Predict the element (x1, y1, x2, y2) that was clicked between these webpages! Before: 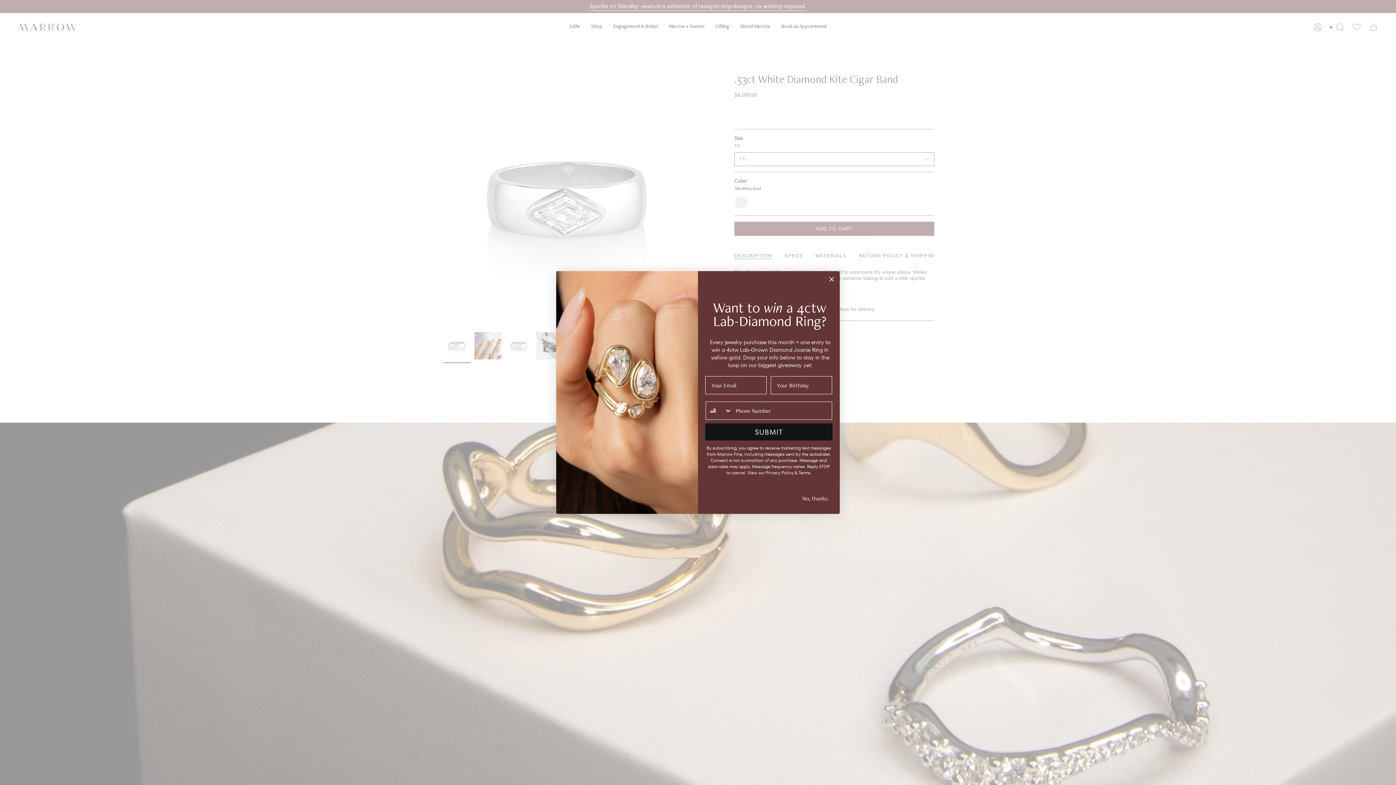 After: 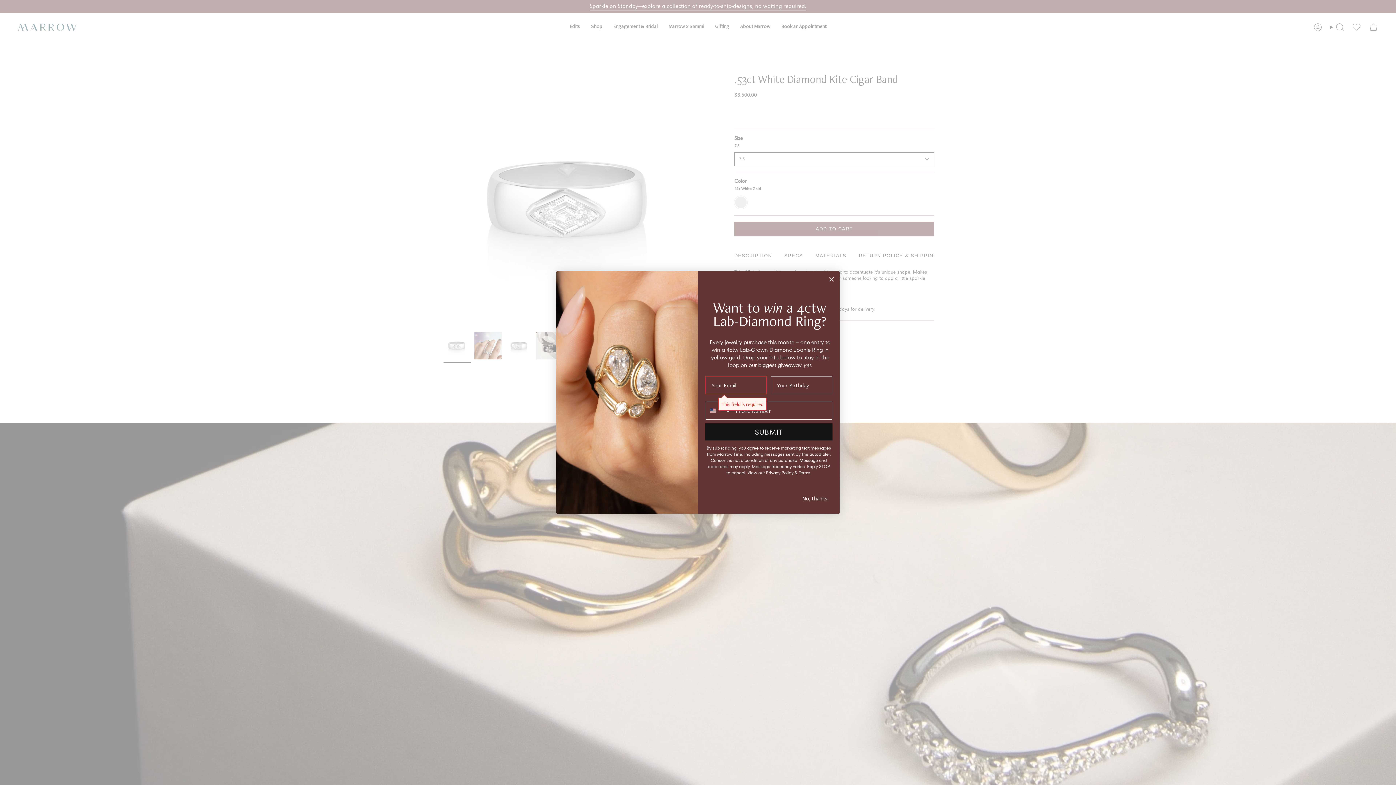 Action: label: SUBMIT bbox: (705, 423, 832, 440)